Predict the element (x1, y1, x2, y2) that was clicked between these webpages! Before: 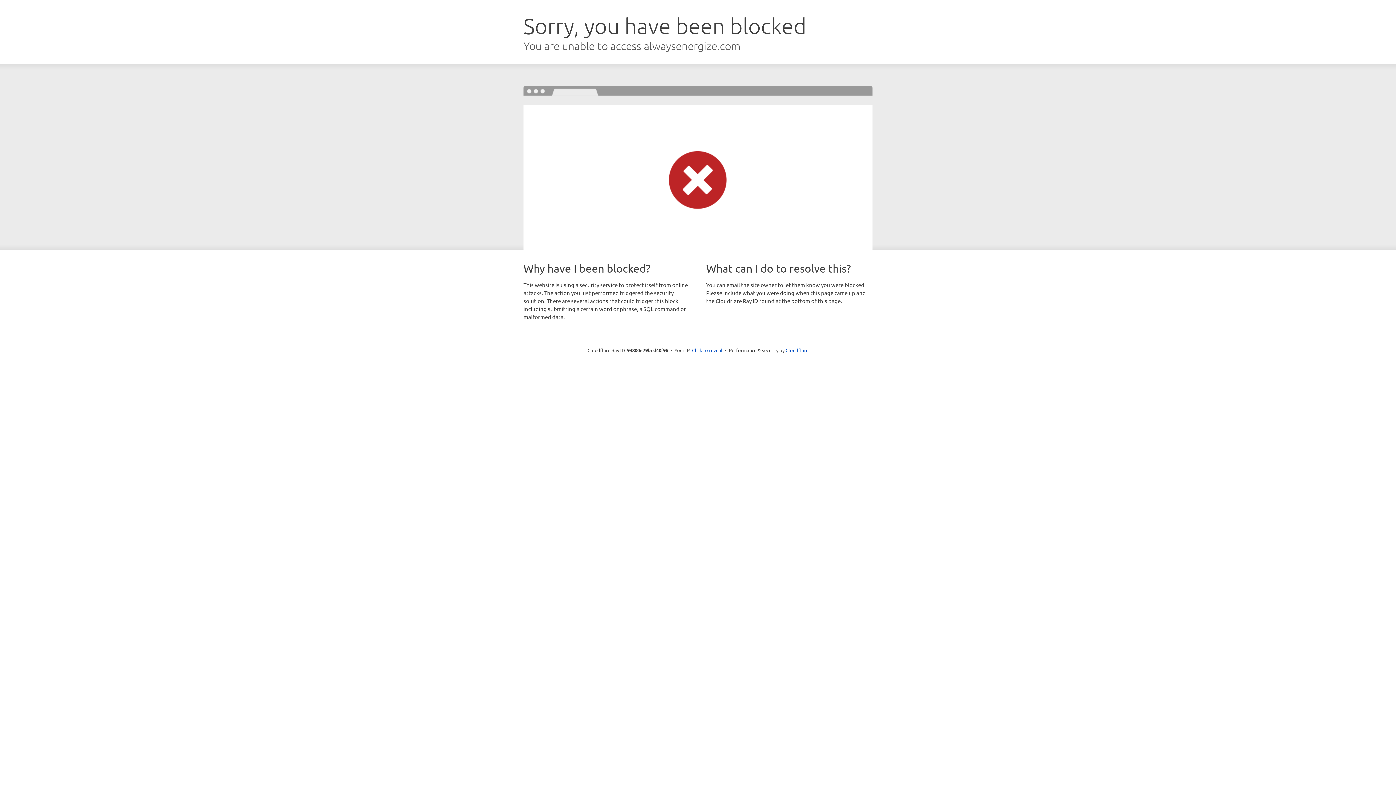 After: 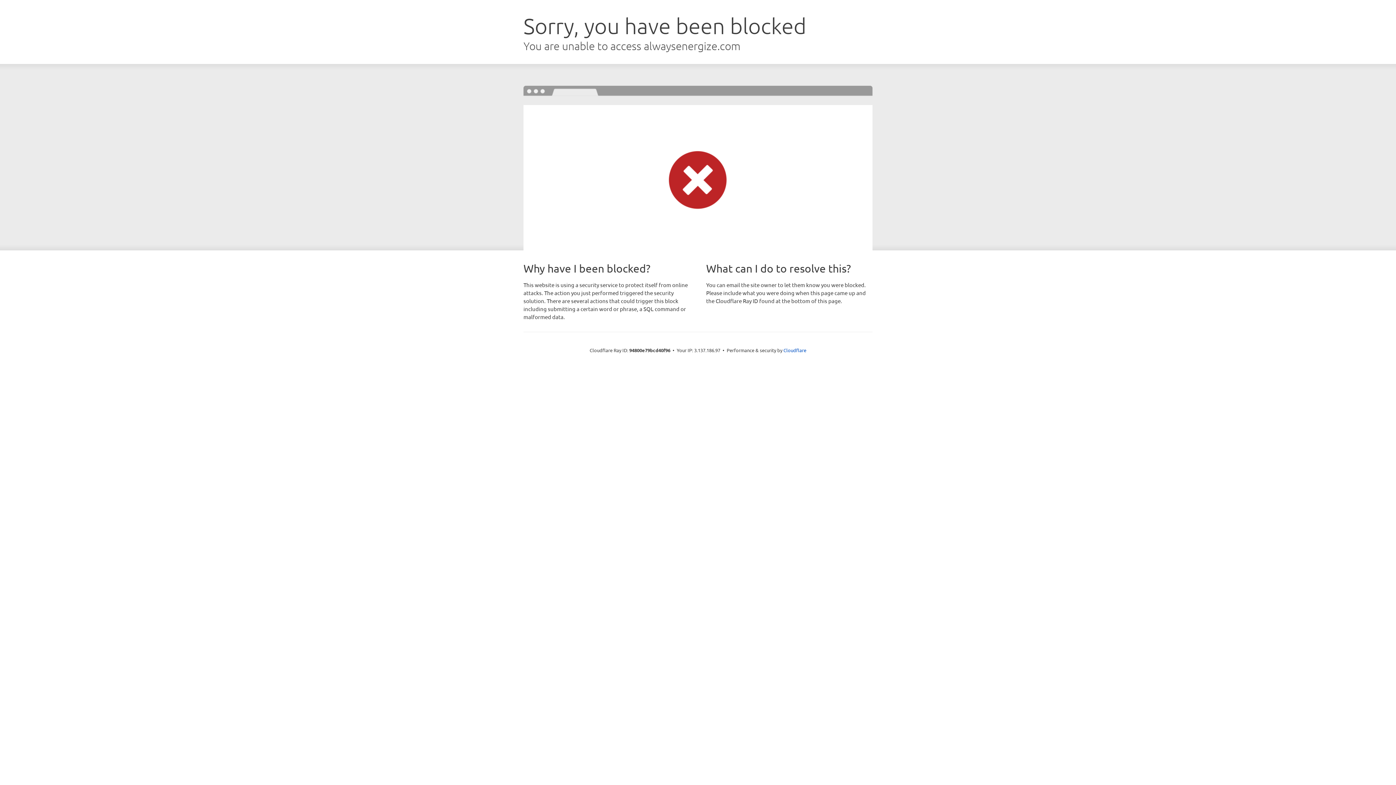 Action: label: Click to reveal bbox: (692, 346, 722, 353)